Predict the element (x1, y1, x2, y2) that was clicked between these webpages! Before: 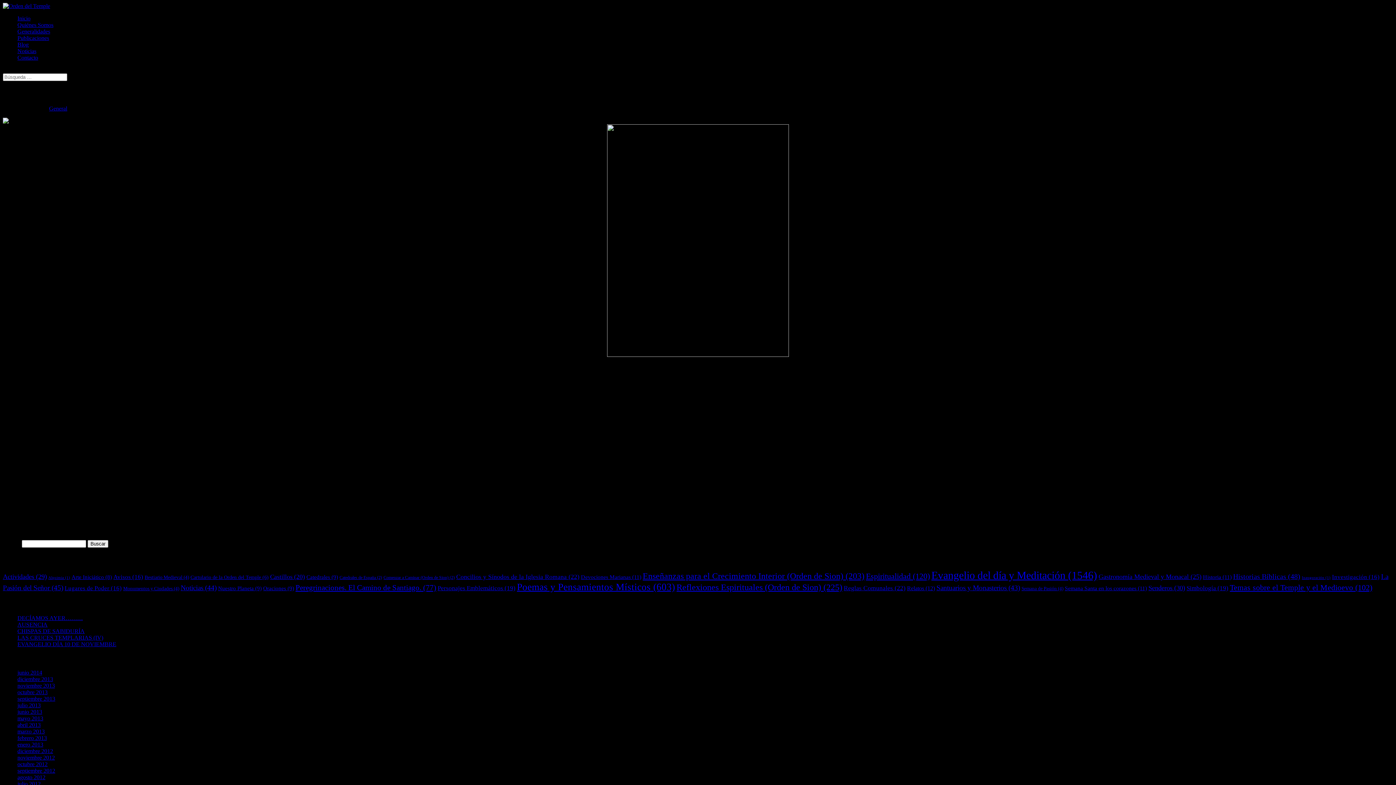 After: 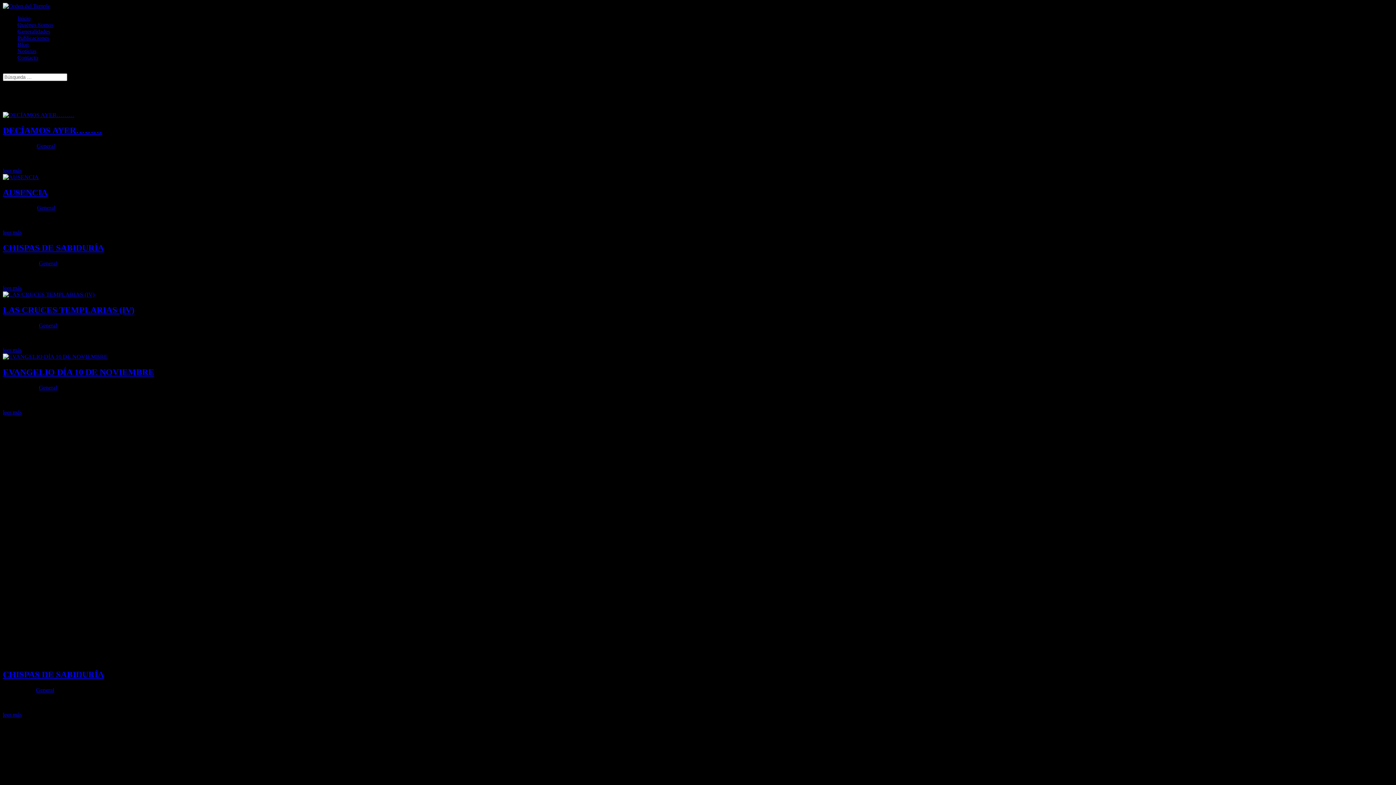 Action: bbox: (17, 41, 28, 47) label: Blog